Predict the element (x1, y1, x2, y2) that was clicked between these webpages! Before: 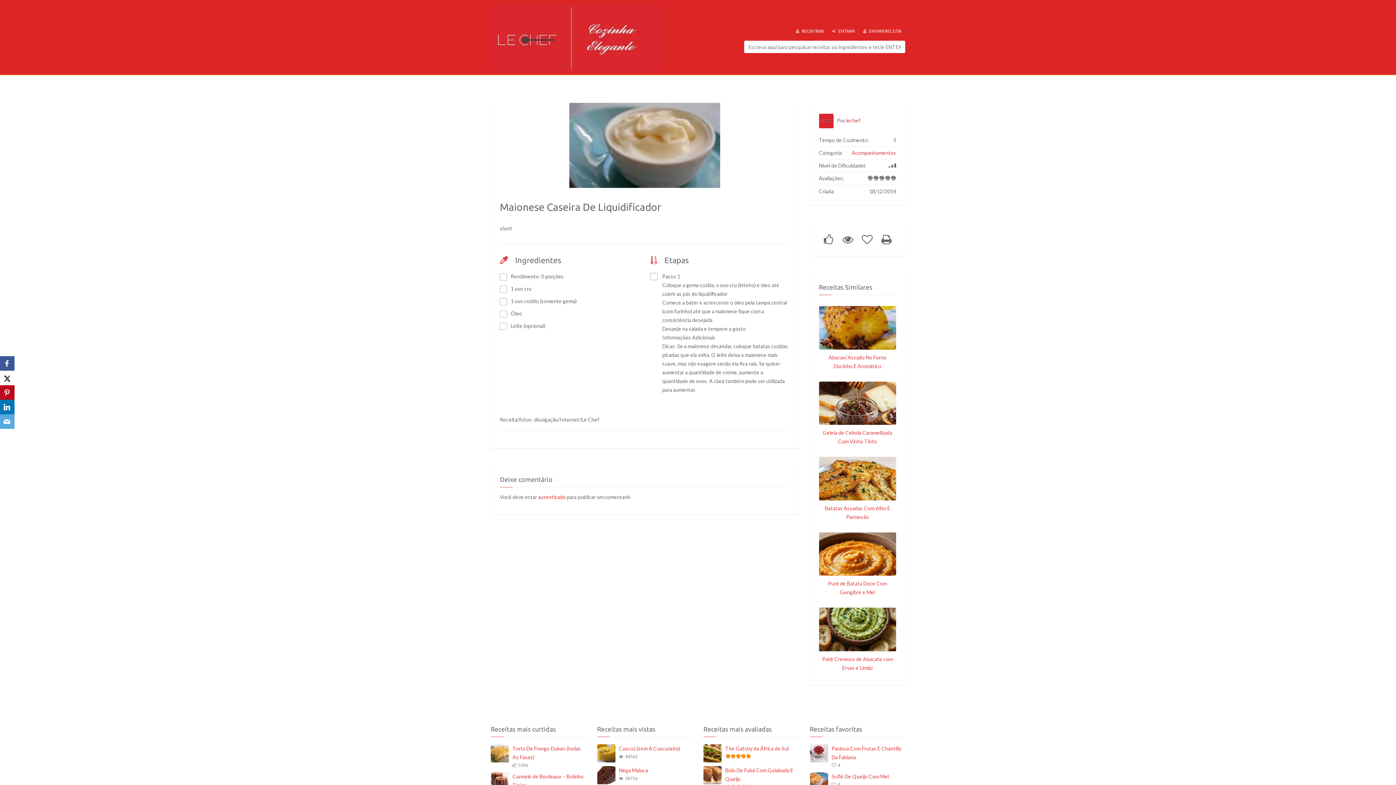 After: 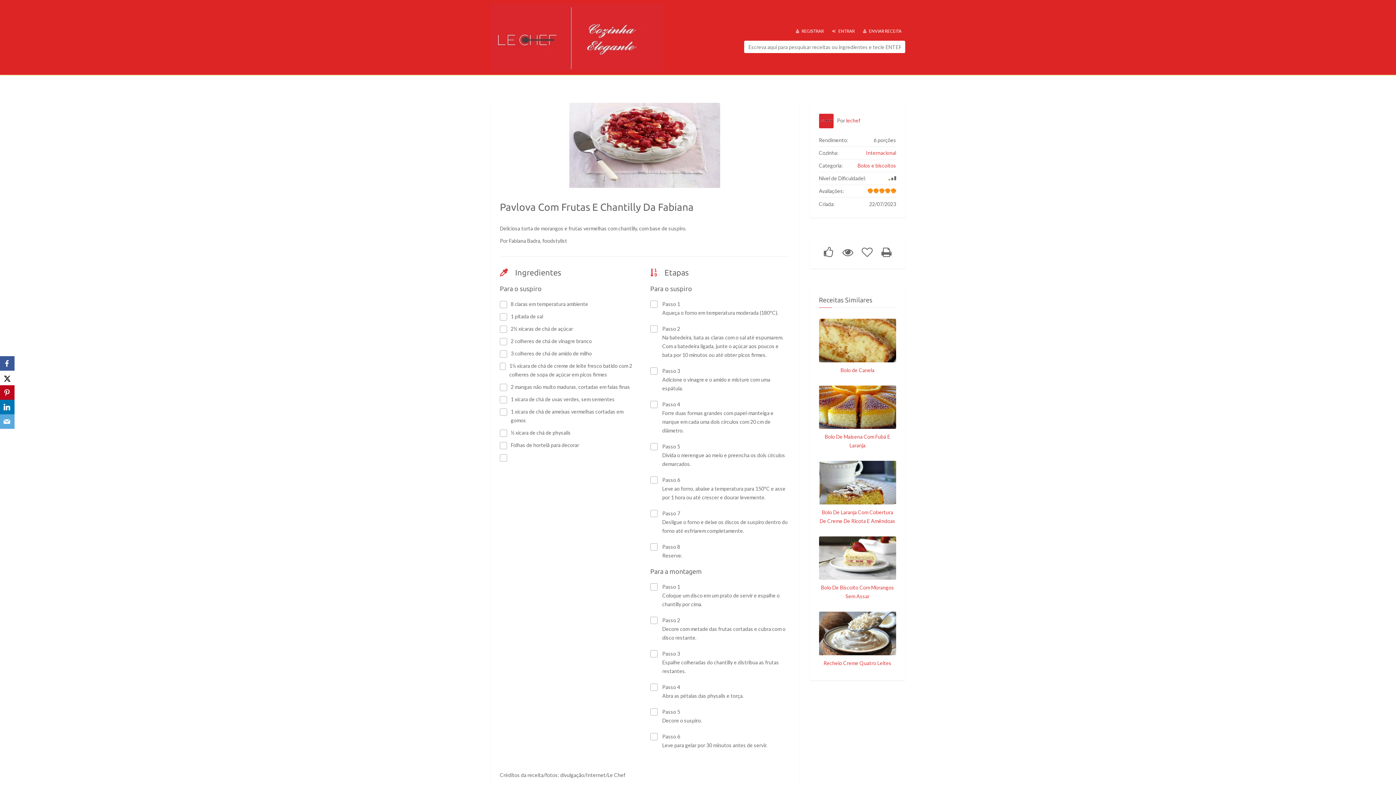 Action: bbox: (831, 744, 905, 762) label: Pavlova Com Frutas E Chantilly Da Fabiana